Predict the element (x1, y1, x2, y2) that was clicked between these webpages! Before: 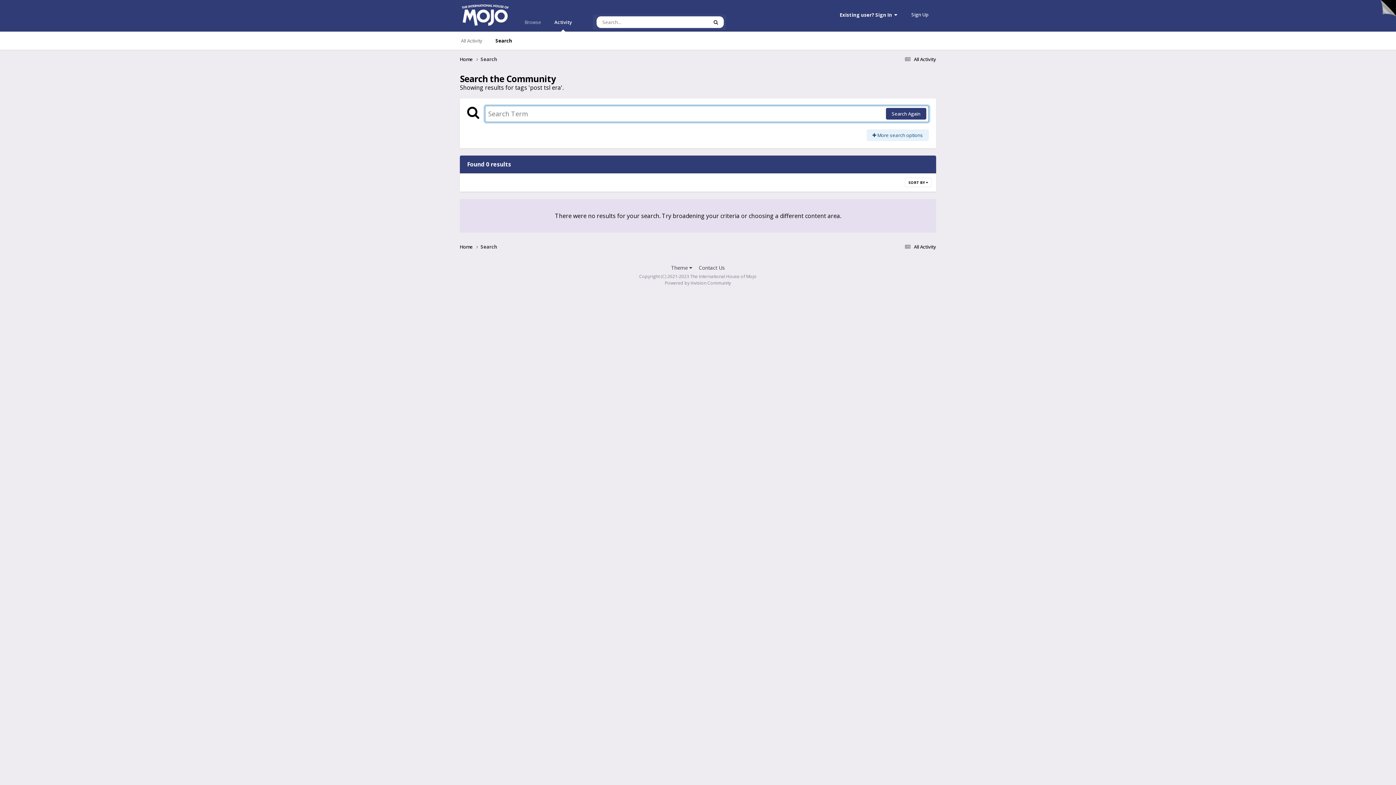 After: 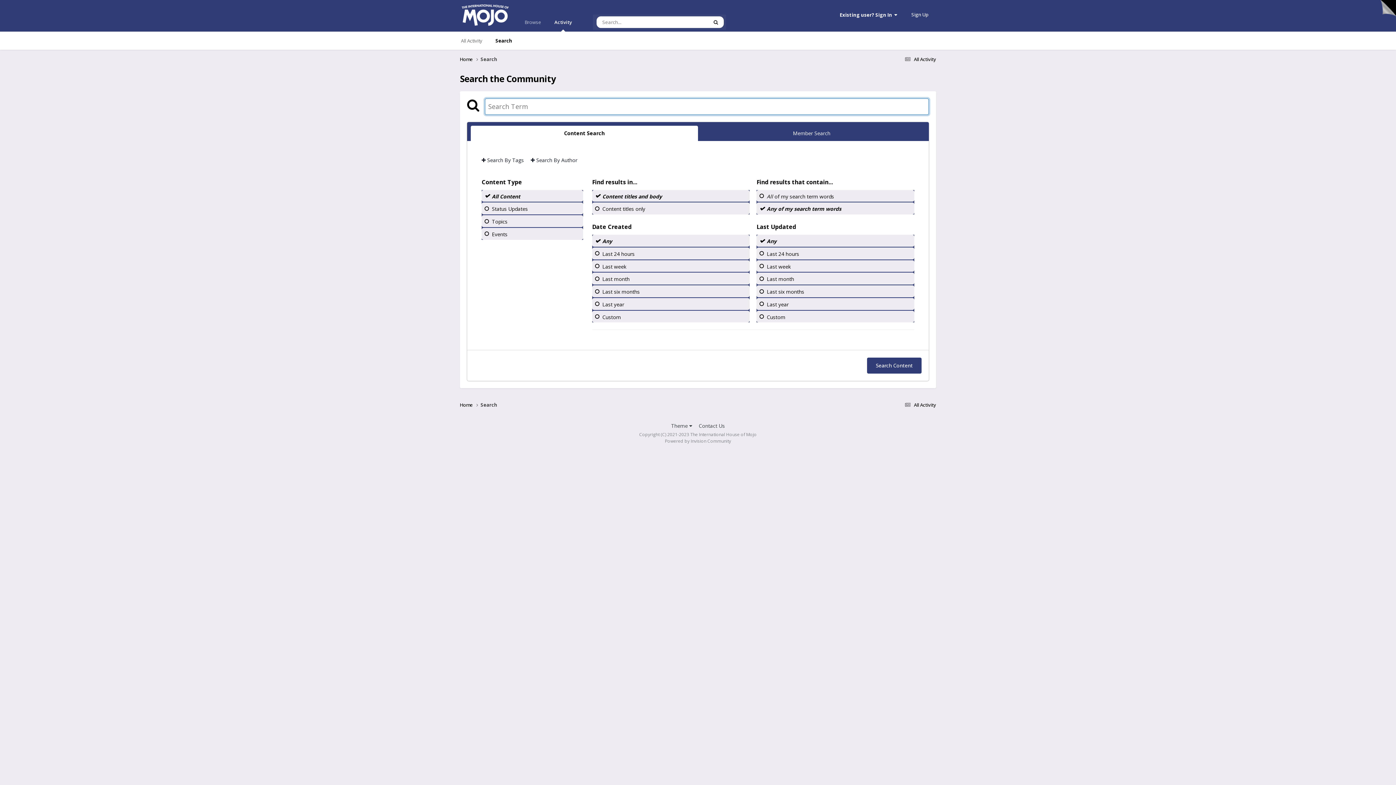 Action: label: Search bbox: (480, 55, 497, 62)